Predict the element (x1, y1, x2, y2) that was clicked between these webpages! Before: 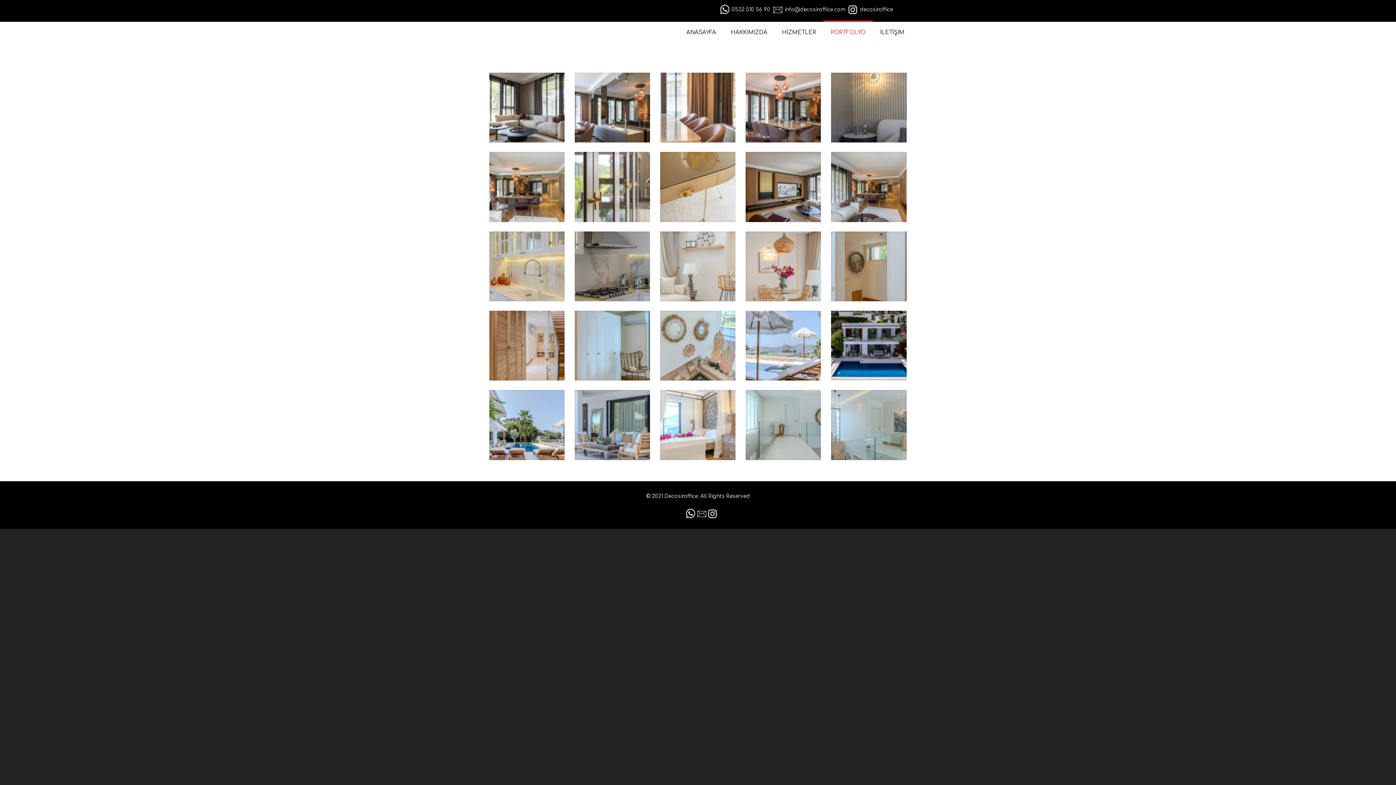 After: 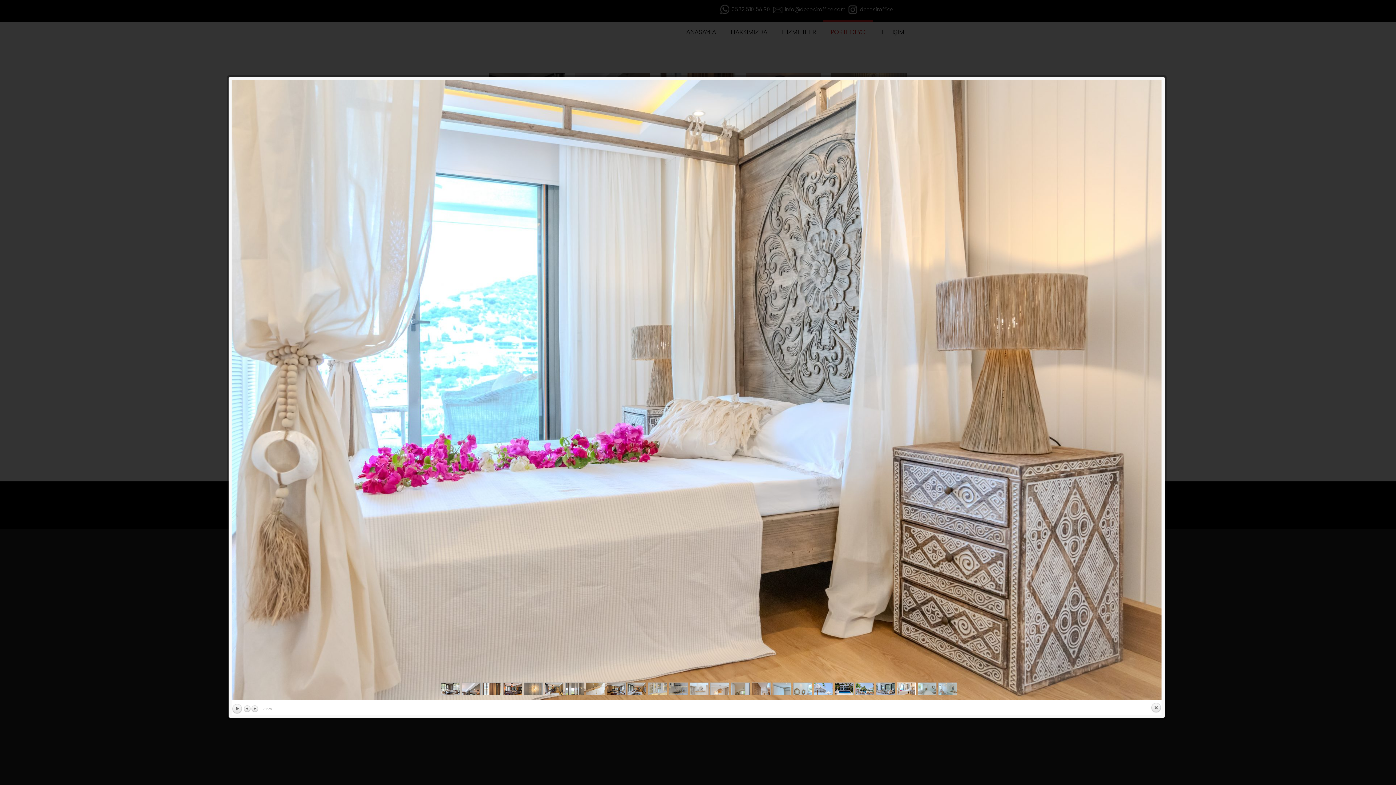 Action: bbox: (660, 390, 735, 465)